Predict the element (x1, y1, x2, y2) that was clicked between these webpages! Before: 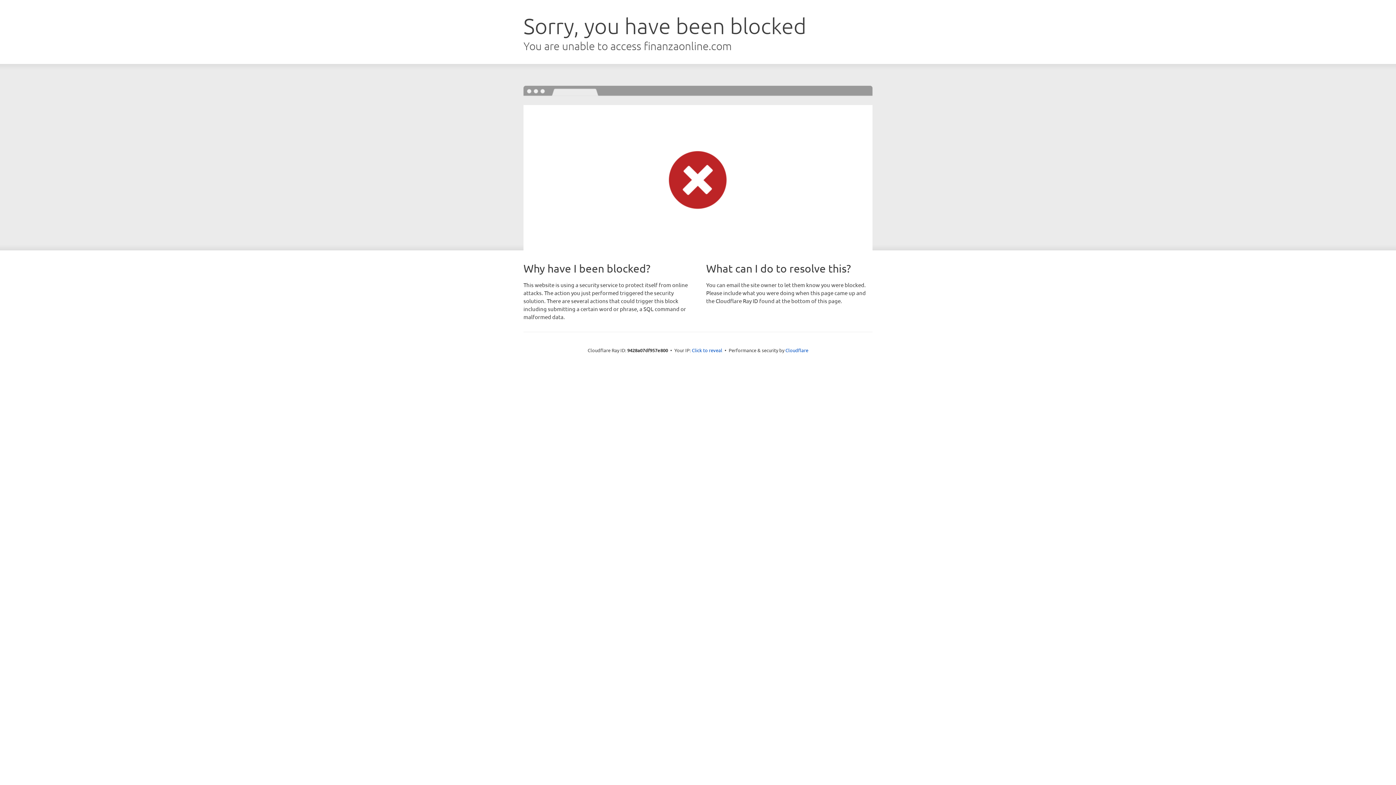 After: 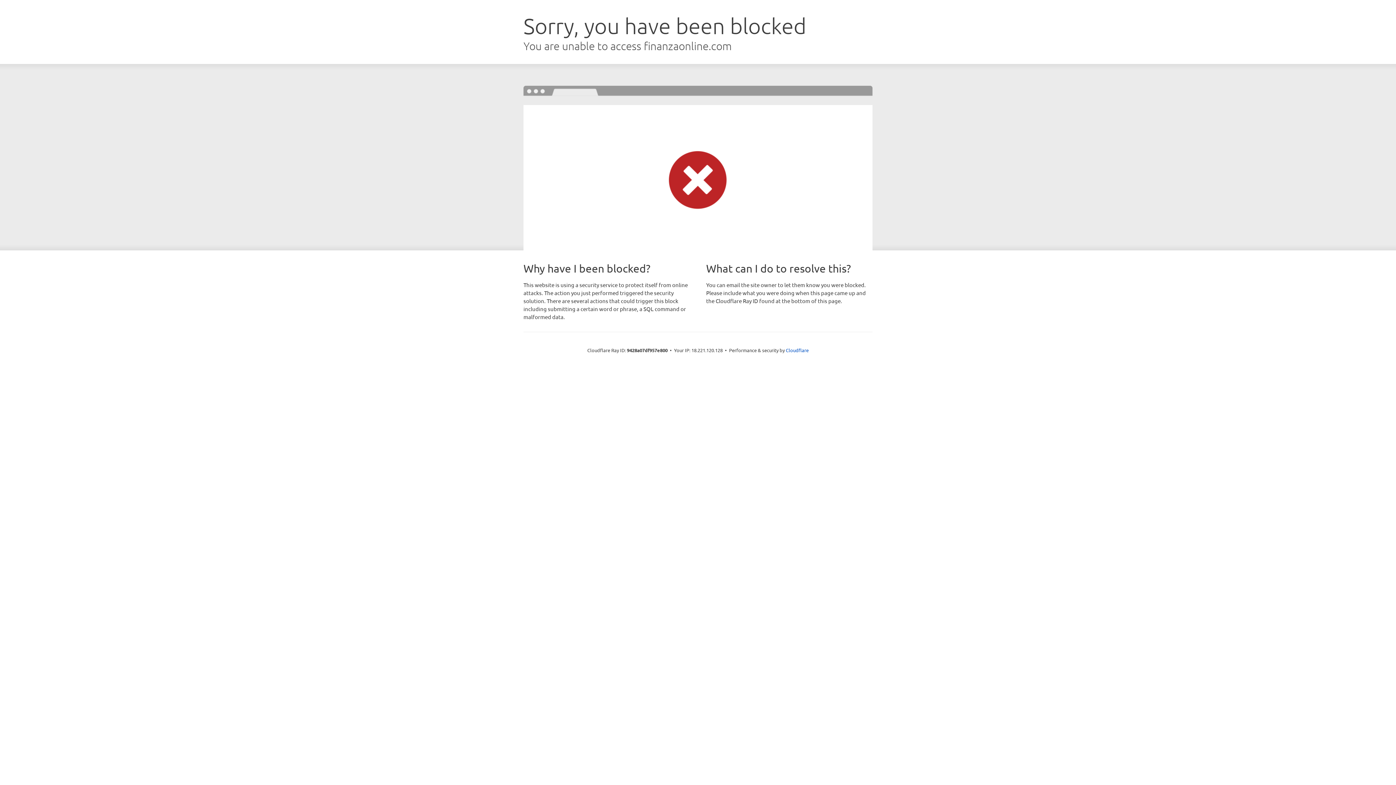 Action: label: Click to reveal bbox: (692, 346, 722, 353)